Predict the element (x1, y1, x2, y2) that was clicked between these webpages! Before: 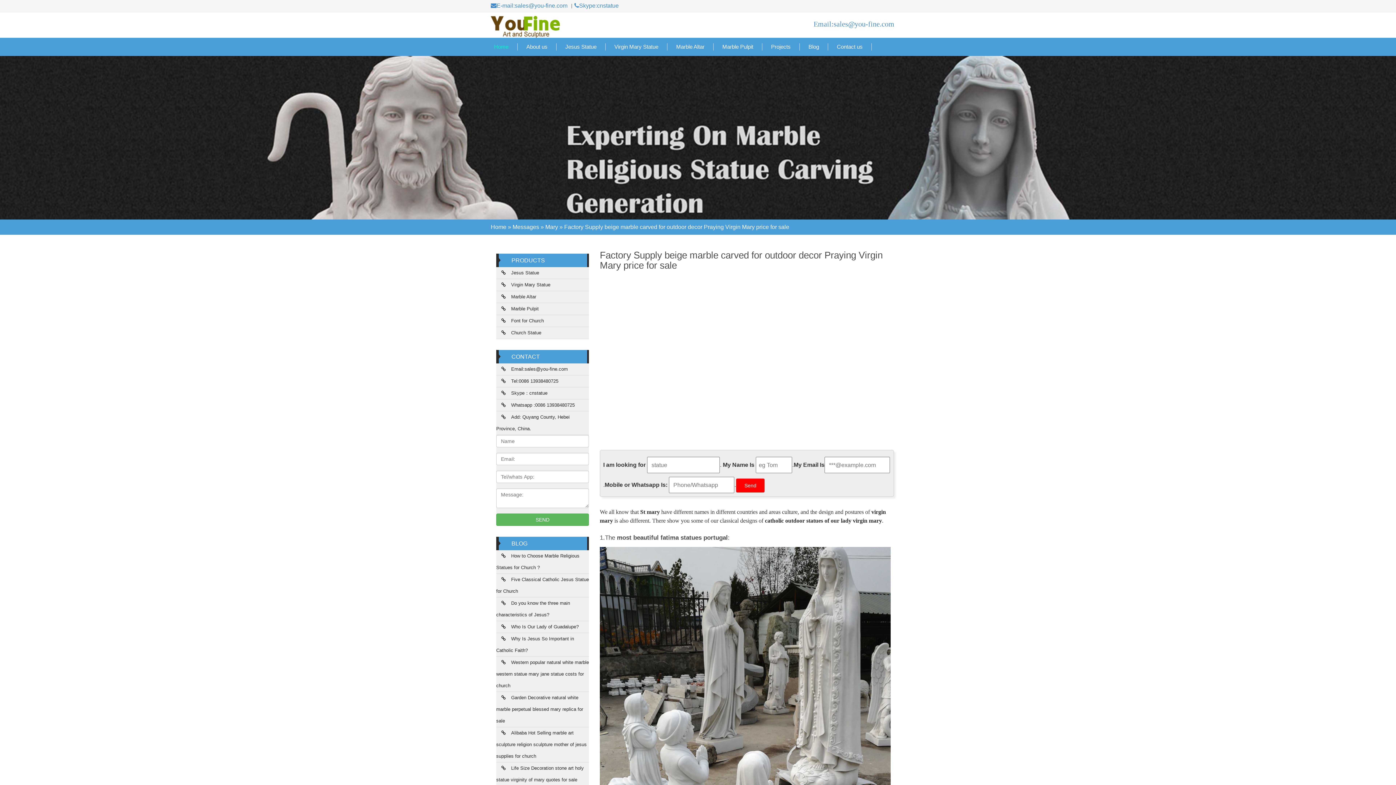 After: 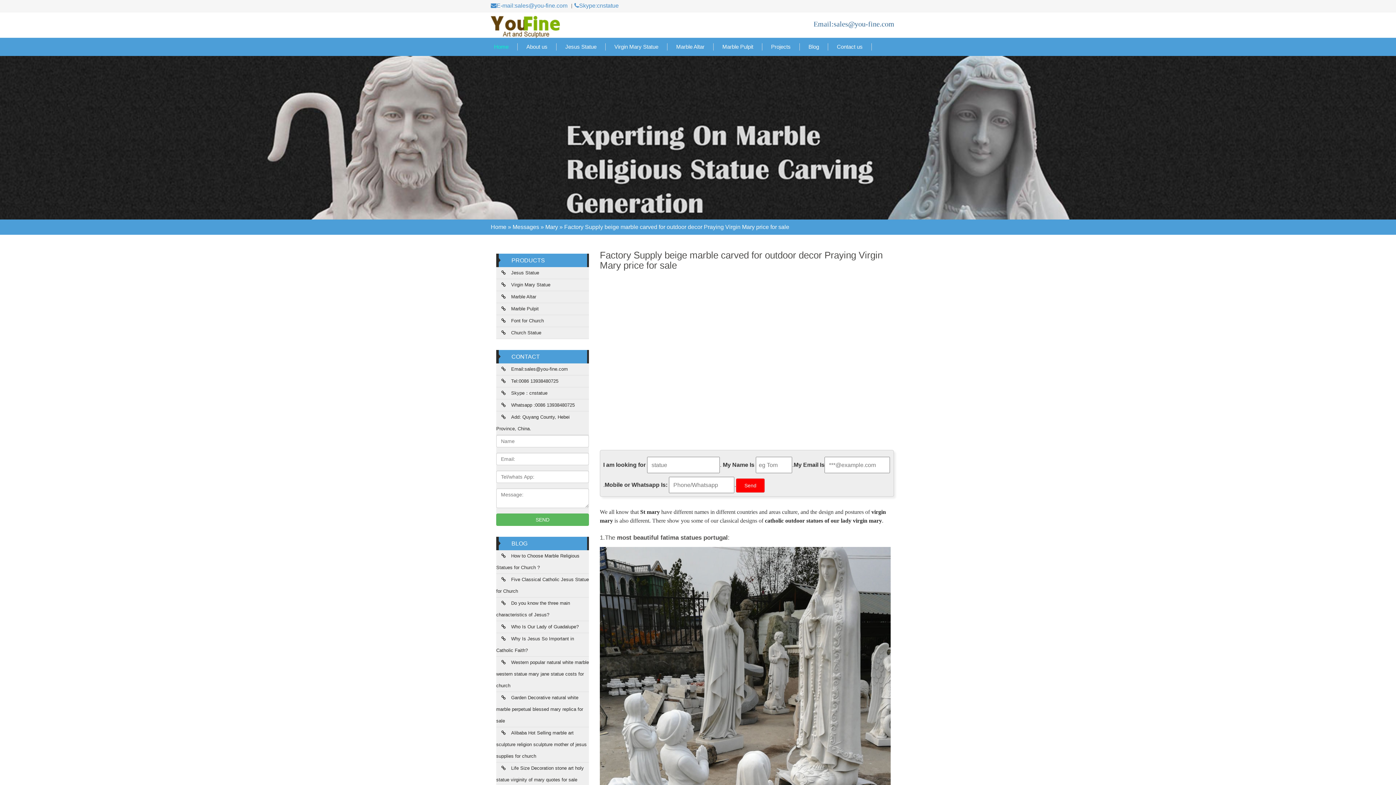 Action: bbox: (813, 20, 894, 28) label: Email:sales@you-fine.com